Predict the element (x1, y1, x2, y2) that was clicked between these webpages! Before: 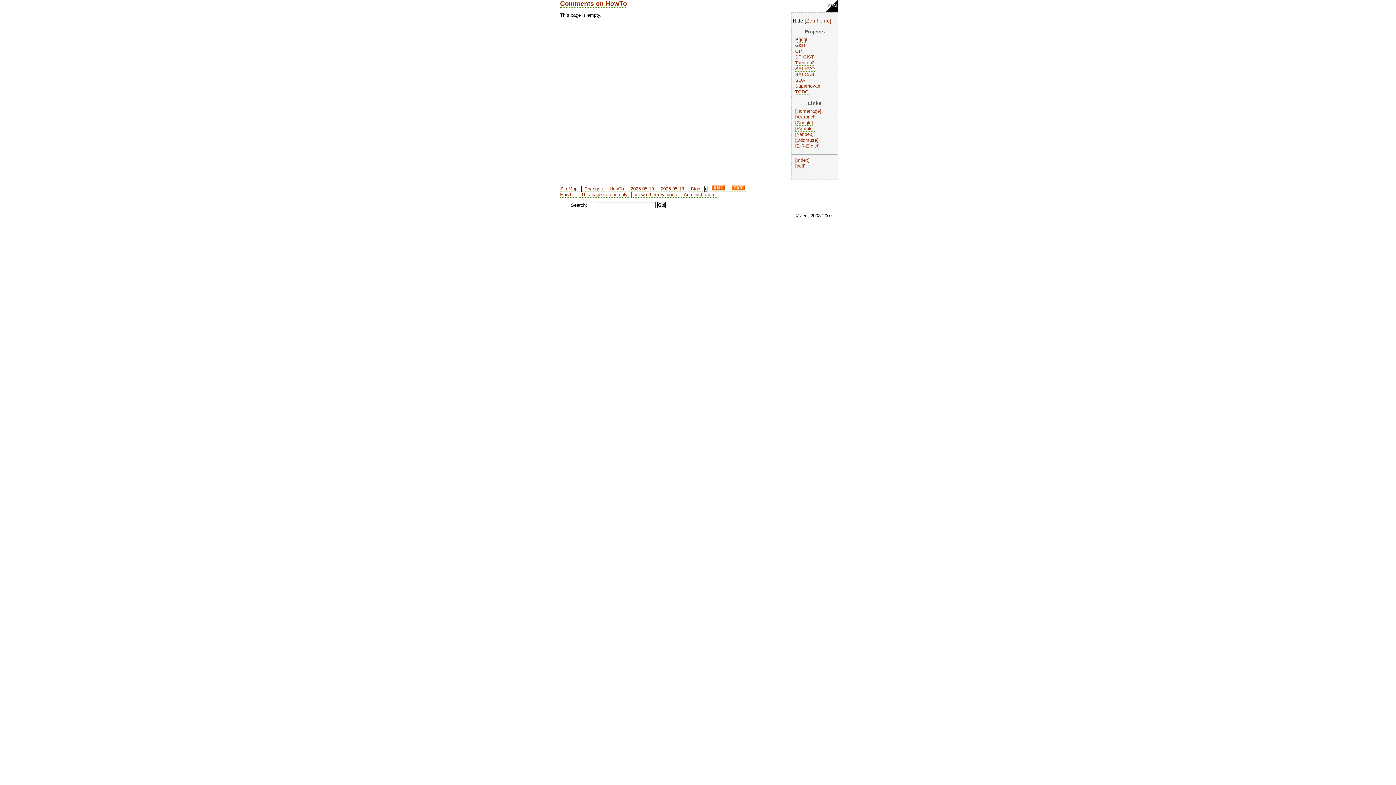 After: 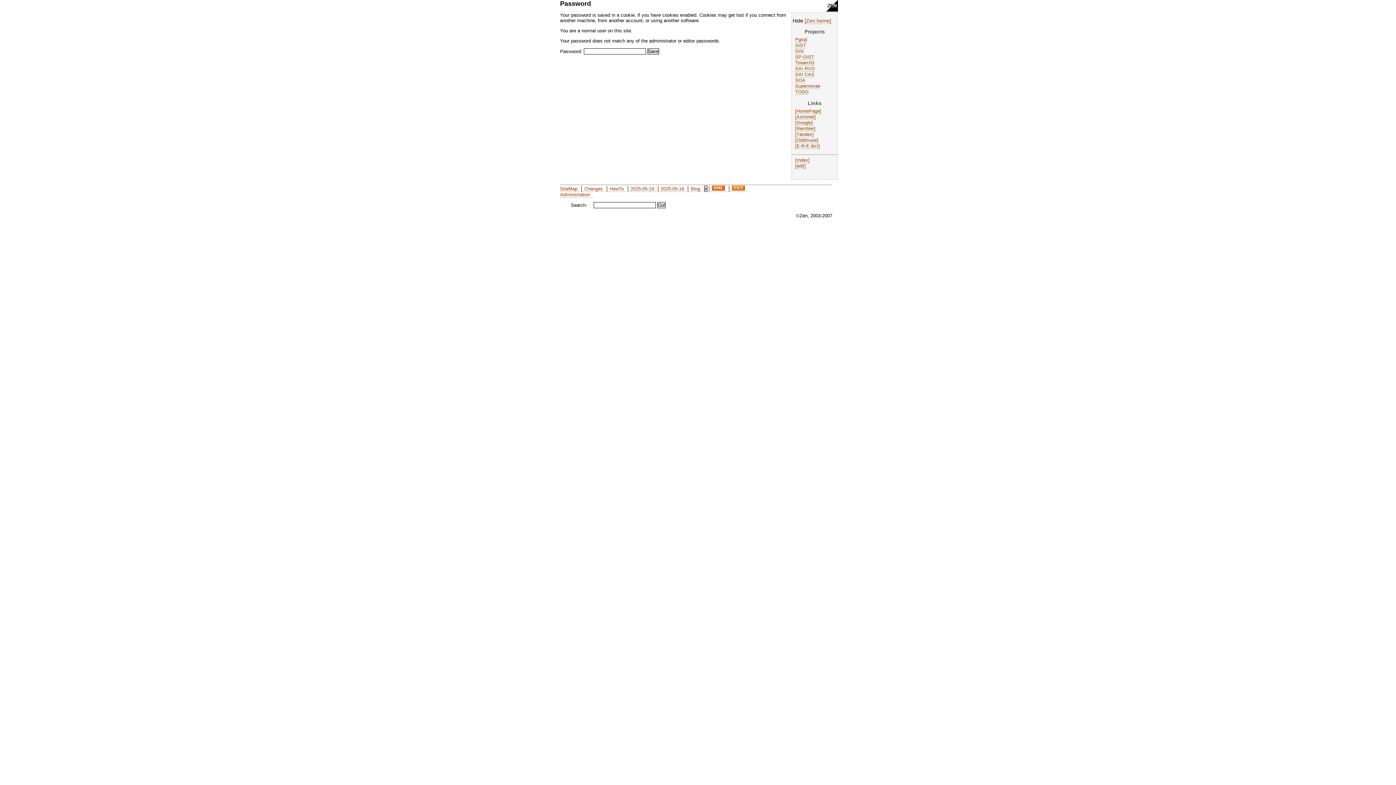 Action: bbox: (578, 192, 630, 197) label: This page is read-only